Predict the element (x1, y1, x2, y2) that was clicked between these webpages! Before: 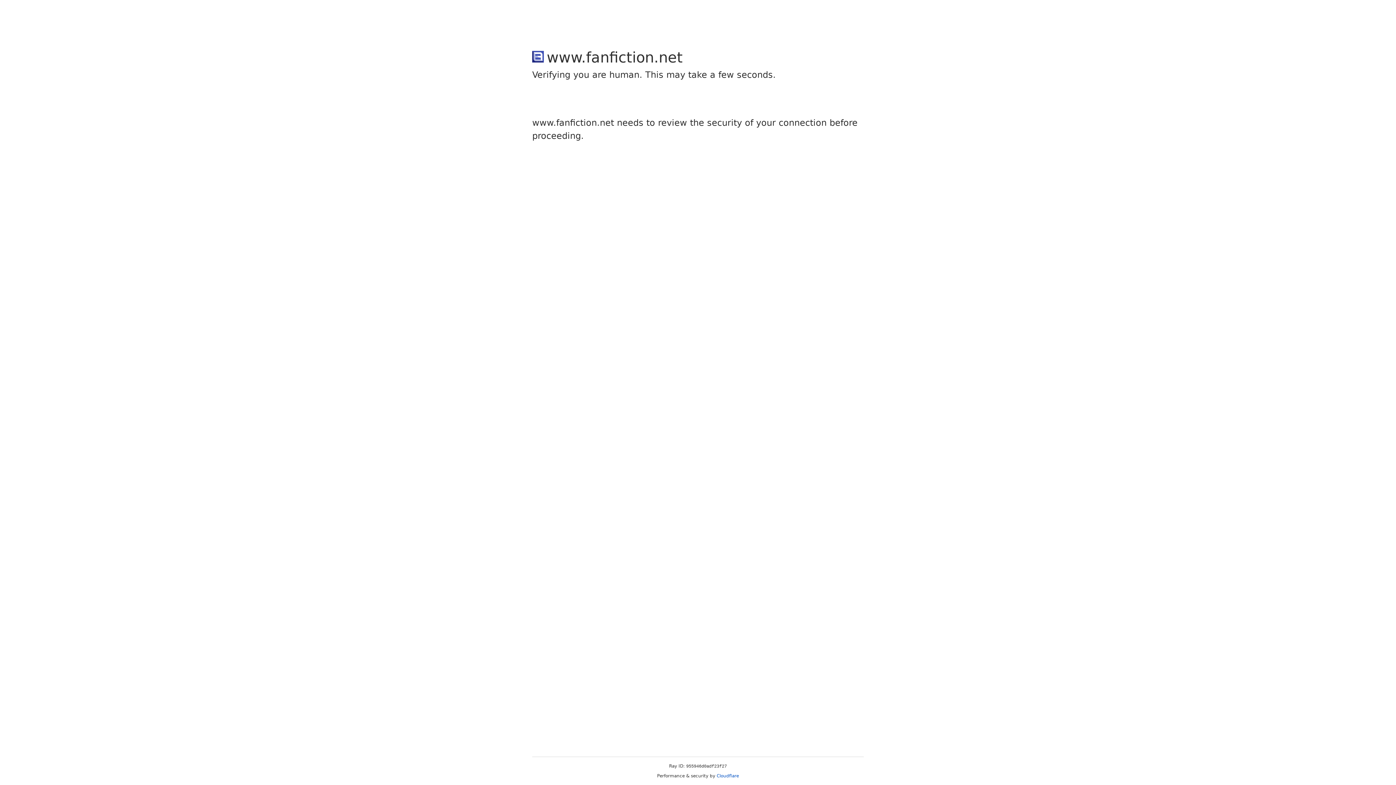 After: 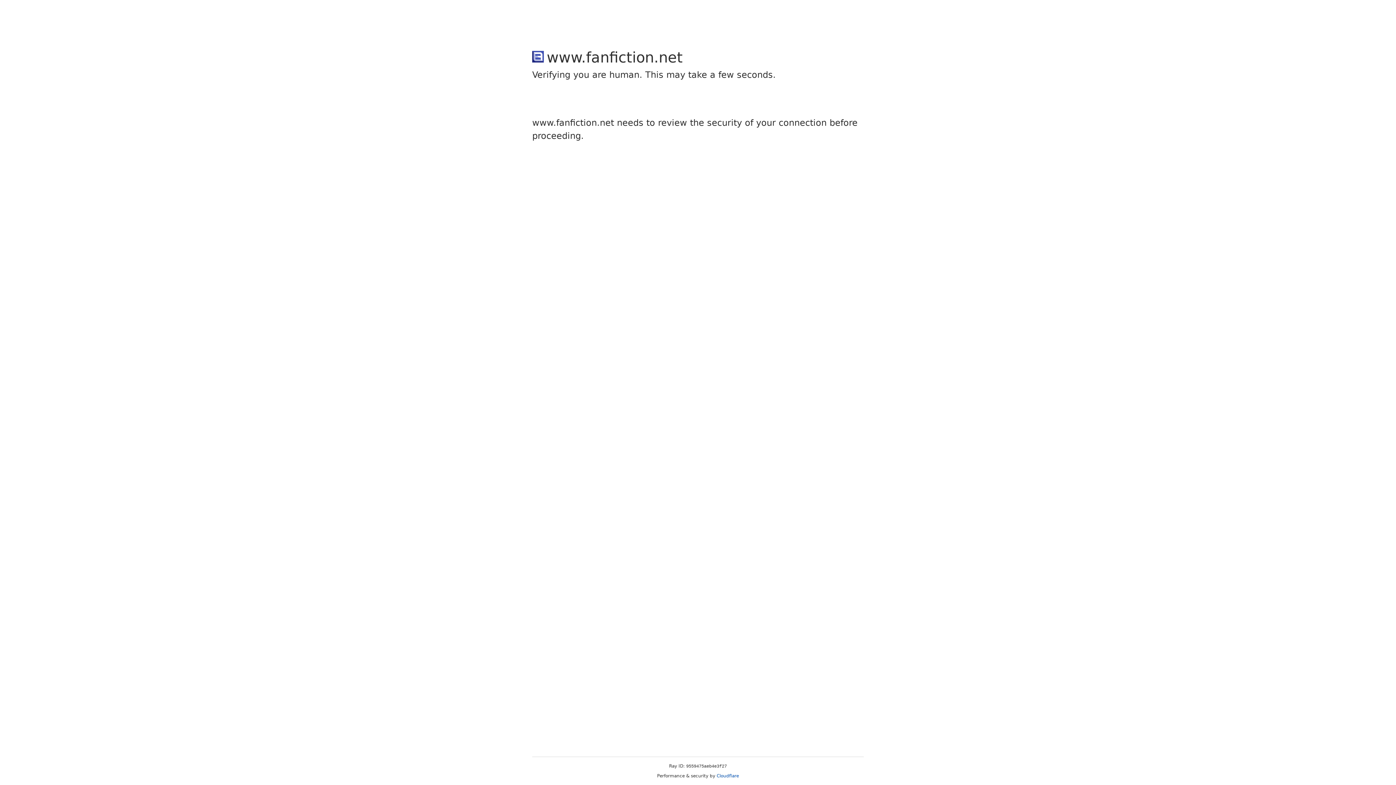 Action: bbox: (716, 773, 739, 778) label: Cloudflare